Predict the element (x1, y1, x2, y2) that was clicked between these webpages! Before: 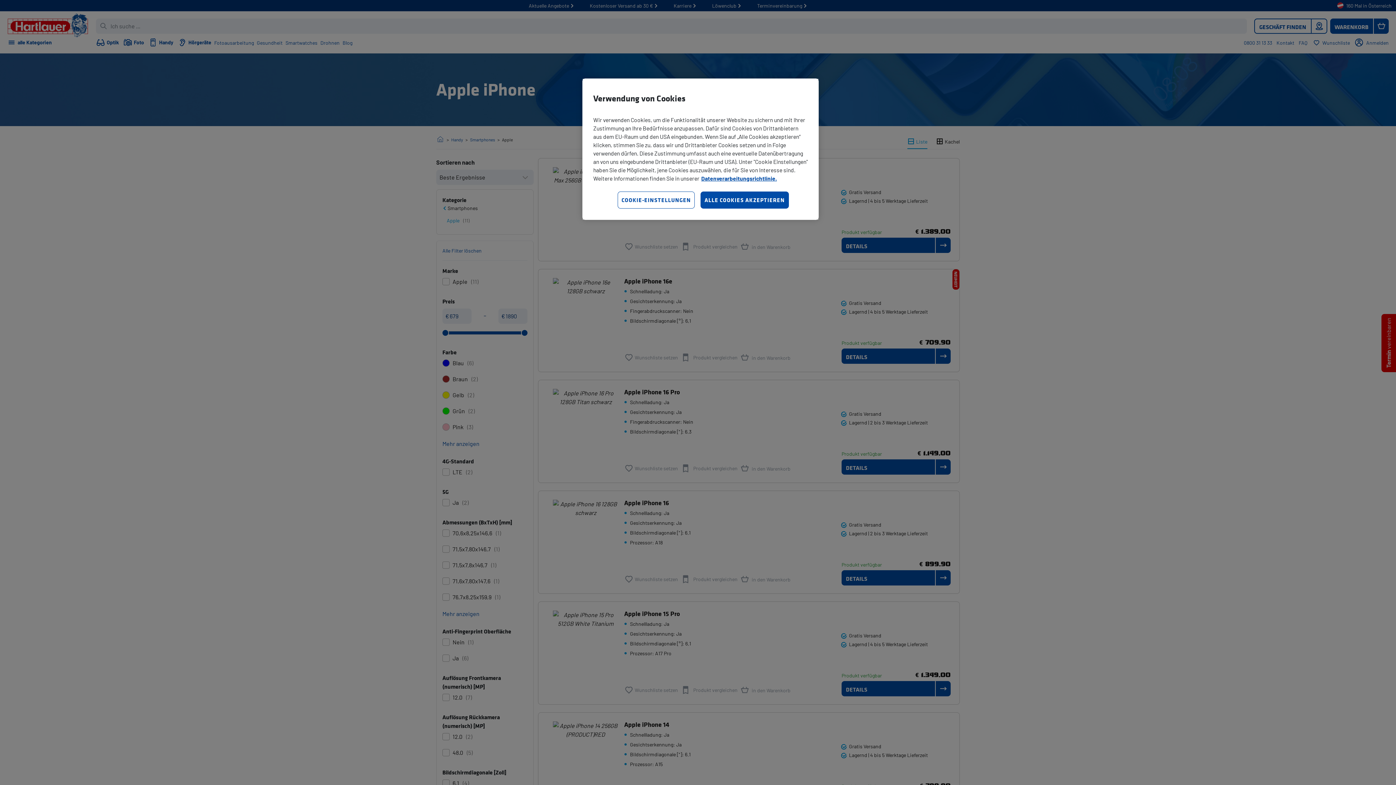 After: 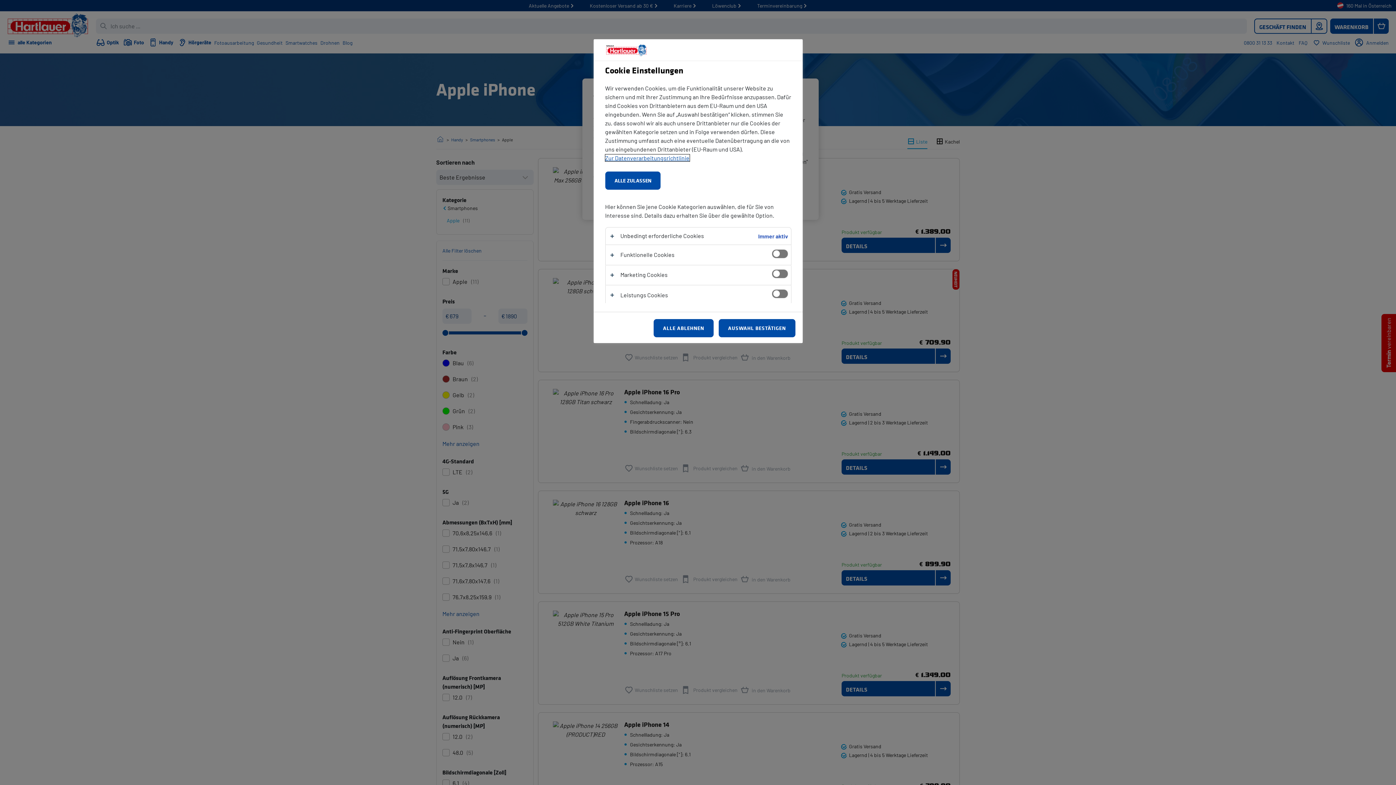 Action: label: COOKIE-EINSTELLUNGEN bbox: (617, 191, 695, 208)